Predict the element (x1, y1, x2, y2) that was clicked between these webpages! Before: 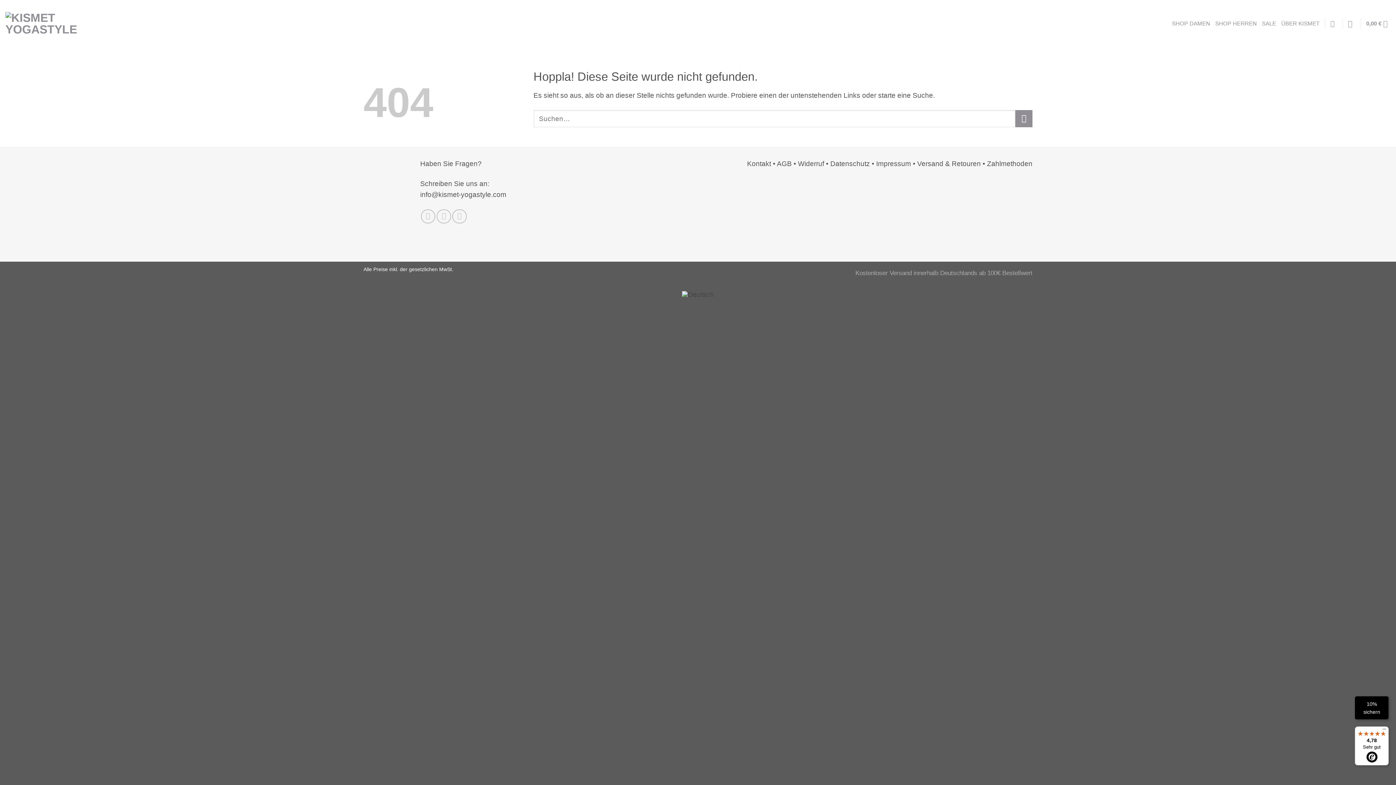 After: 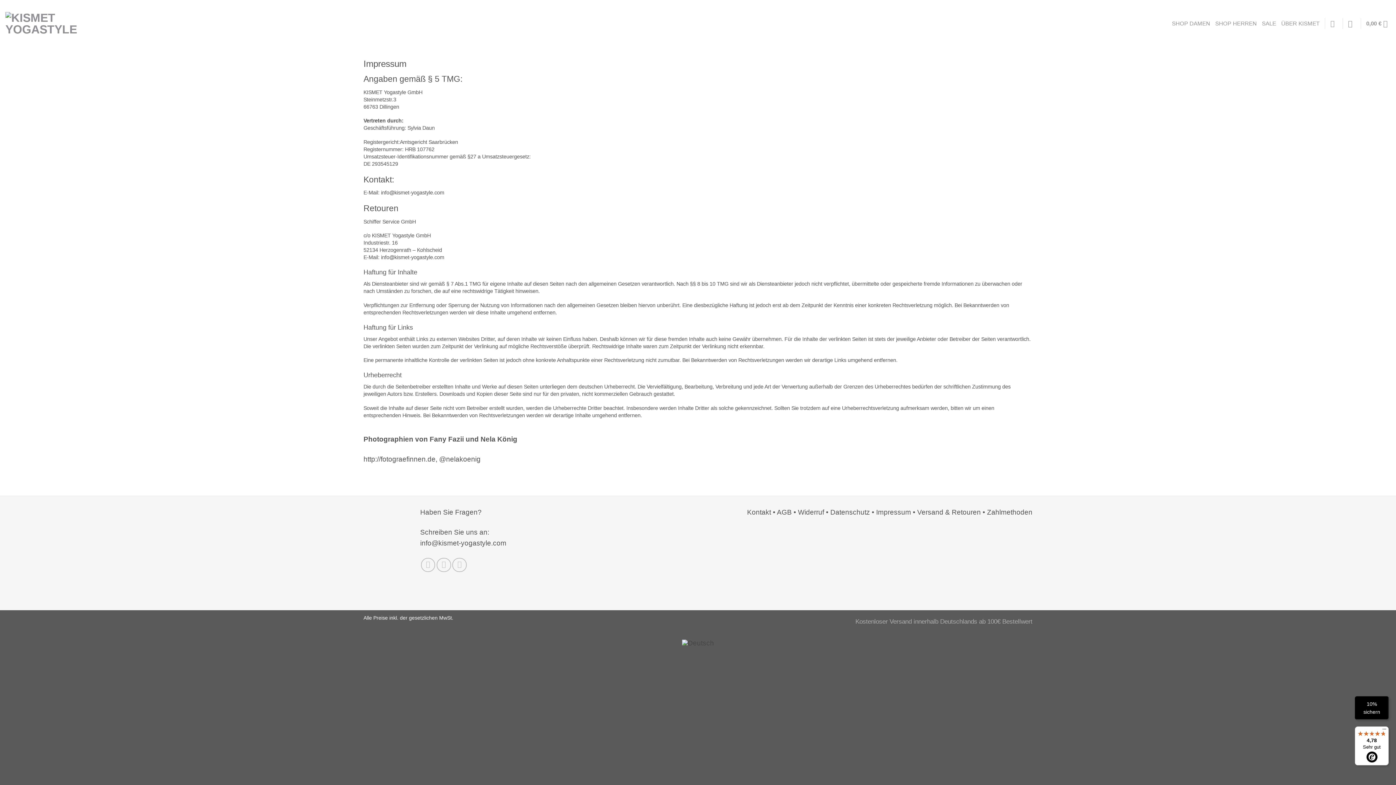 Action: label: Impressum  bbox: (876, 159, 913, 167)